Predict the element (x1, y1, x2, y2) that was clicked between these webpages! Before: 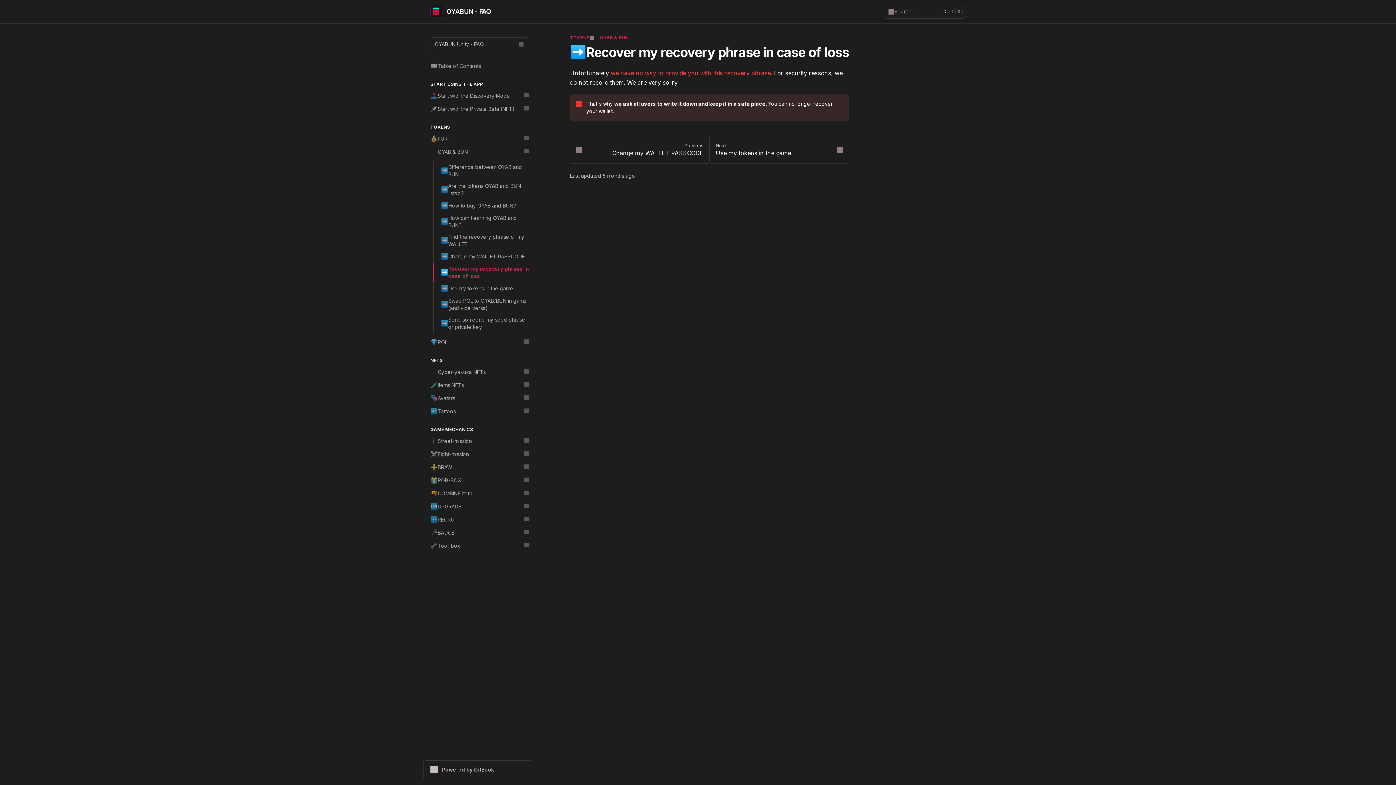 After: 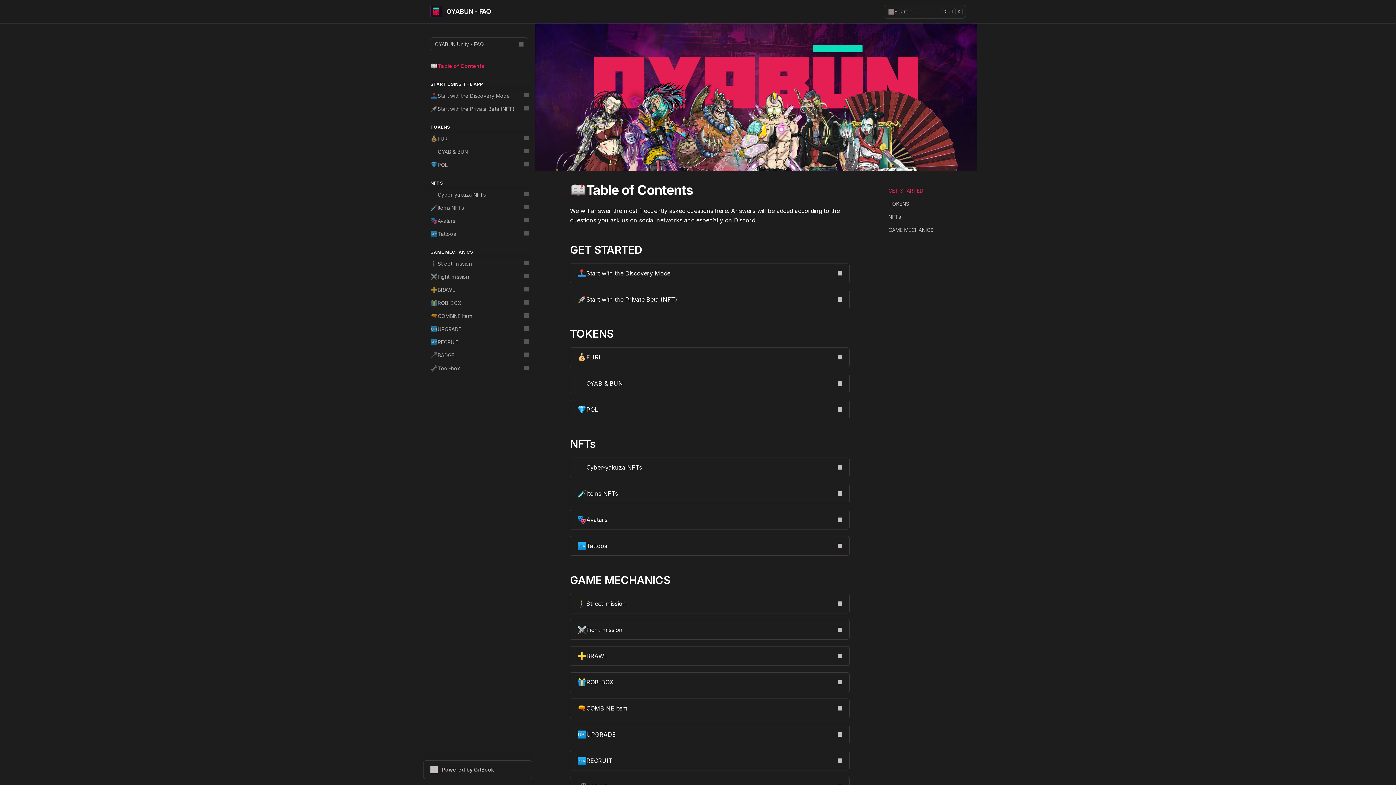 Action: bbox: (430, 5, 491, 17) label: OYABUN - FAQ